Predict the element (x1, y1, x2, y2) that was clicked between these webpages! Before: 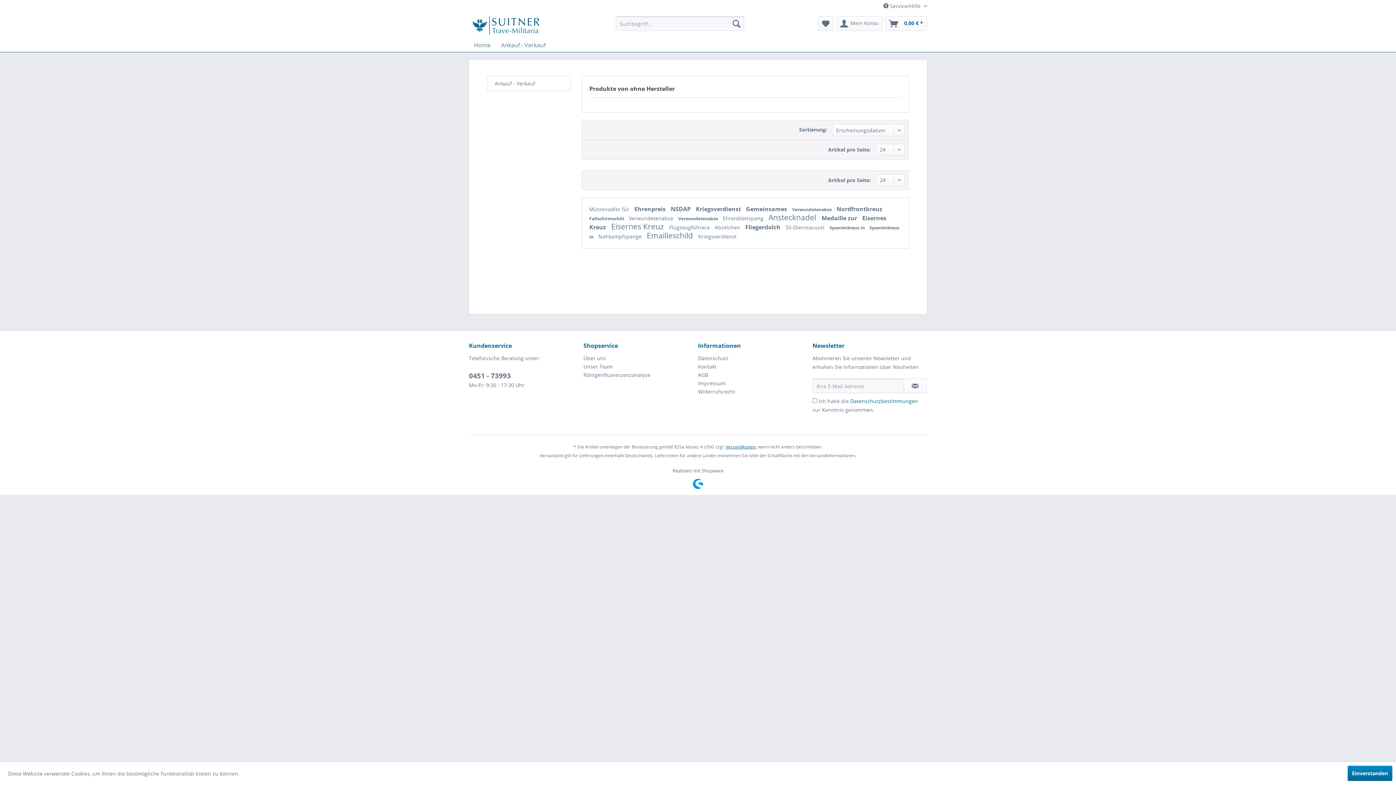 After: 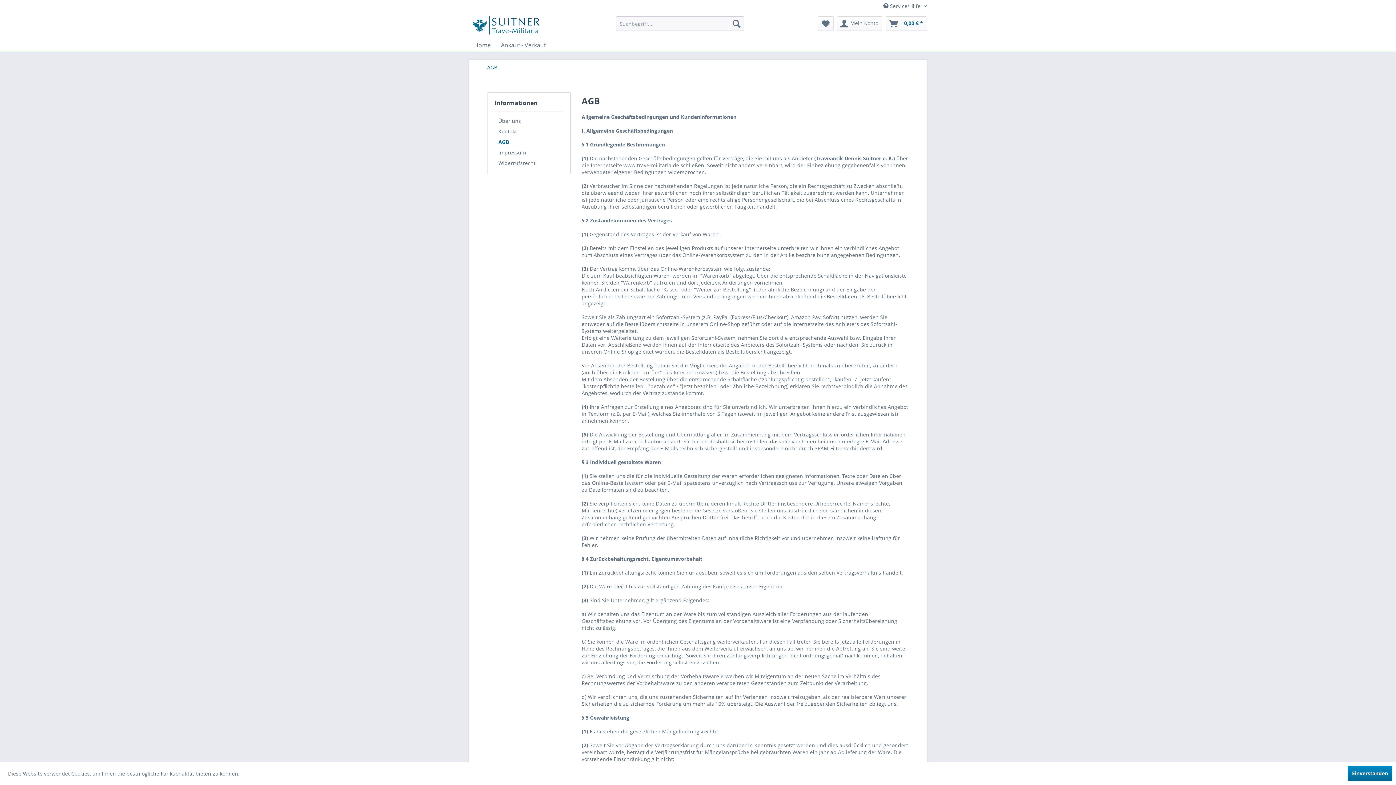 Action: bbox: (698, 370, 809, 379) label: AGB